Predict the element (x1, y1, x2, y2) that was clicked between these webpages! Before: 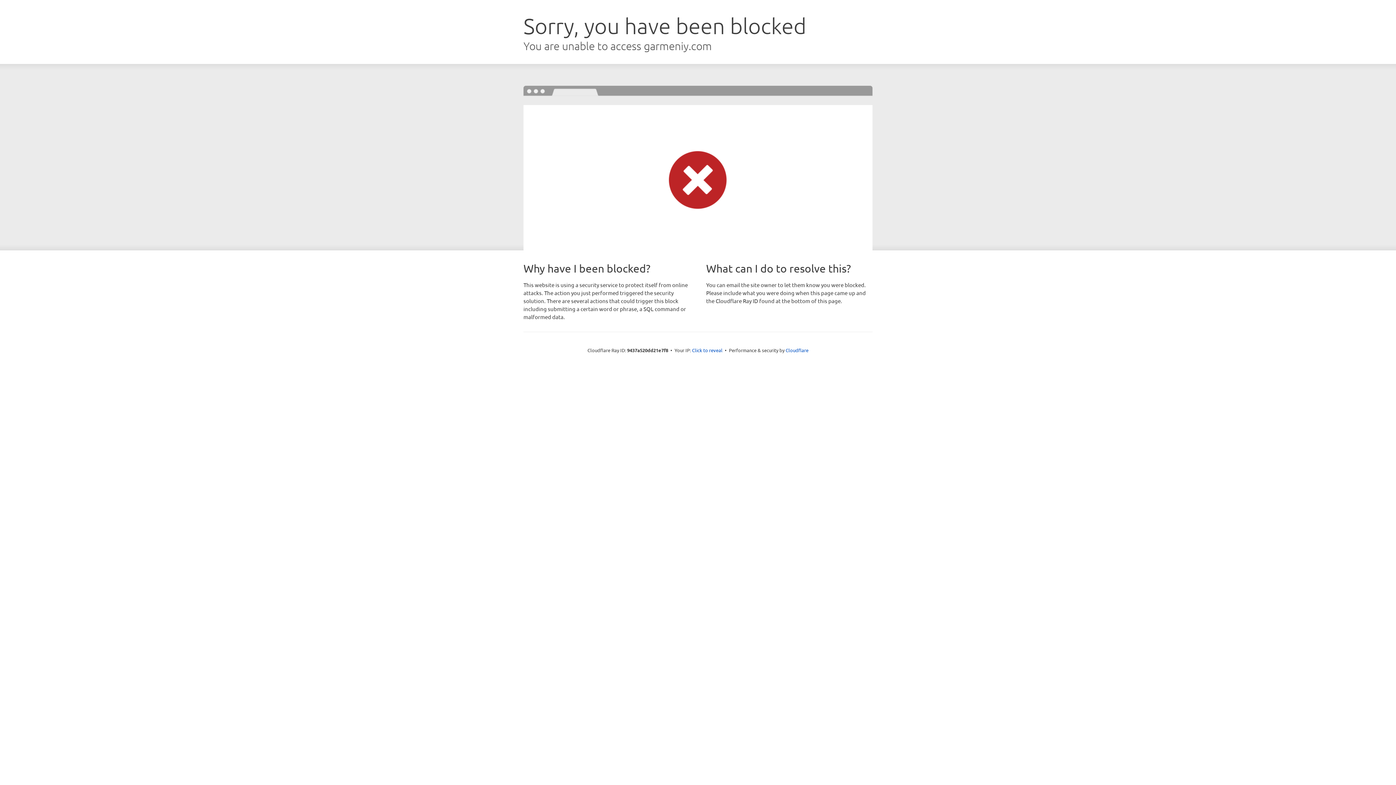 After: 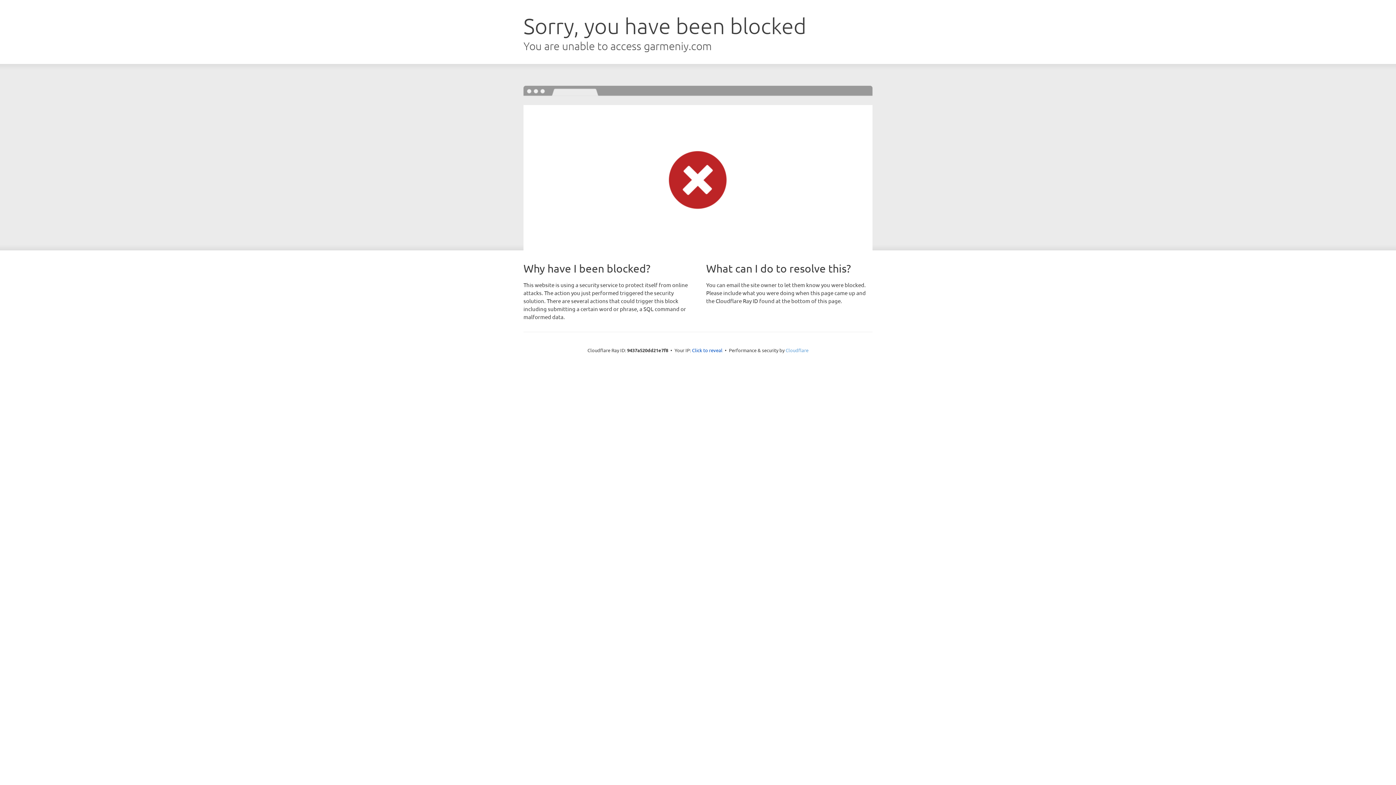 Action: label: Cloudflare bbox: (785, 347, 808, 353)